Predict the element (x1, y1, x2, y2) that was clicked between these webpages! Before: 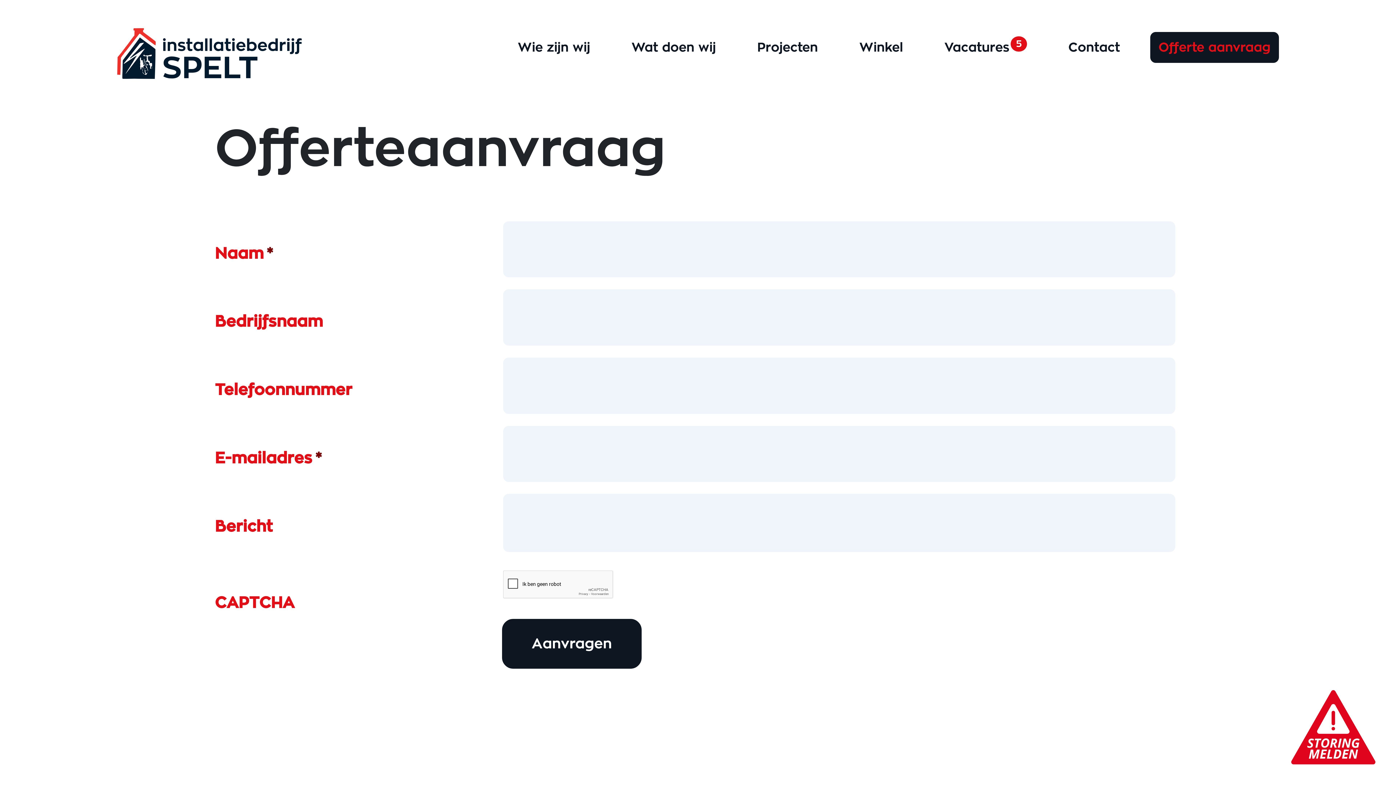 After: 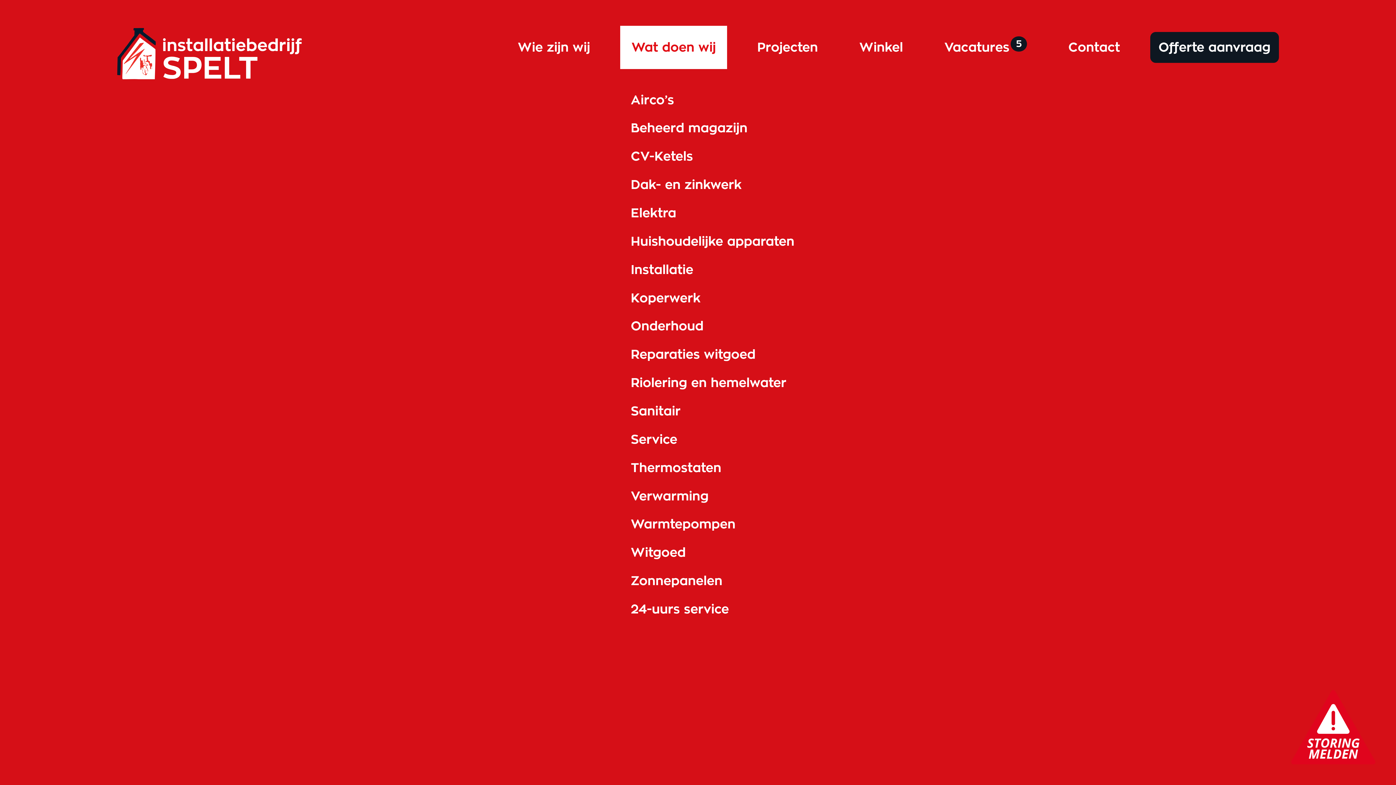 Action: label: Wat doen wij bbox: (620, 25, 727, 69)